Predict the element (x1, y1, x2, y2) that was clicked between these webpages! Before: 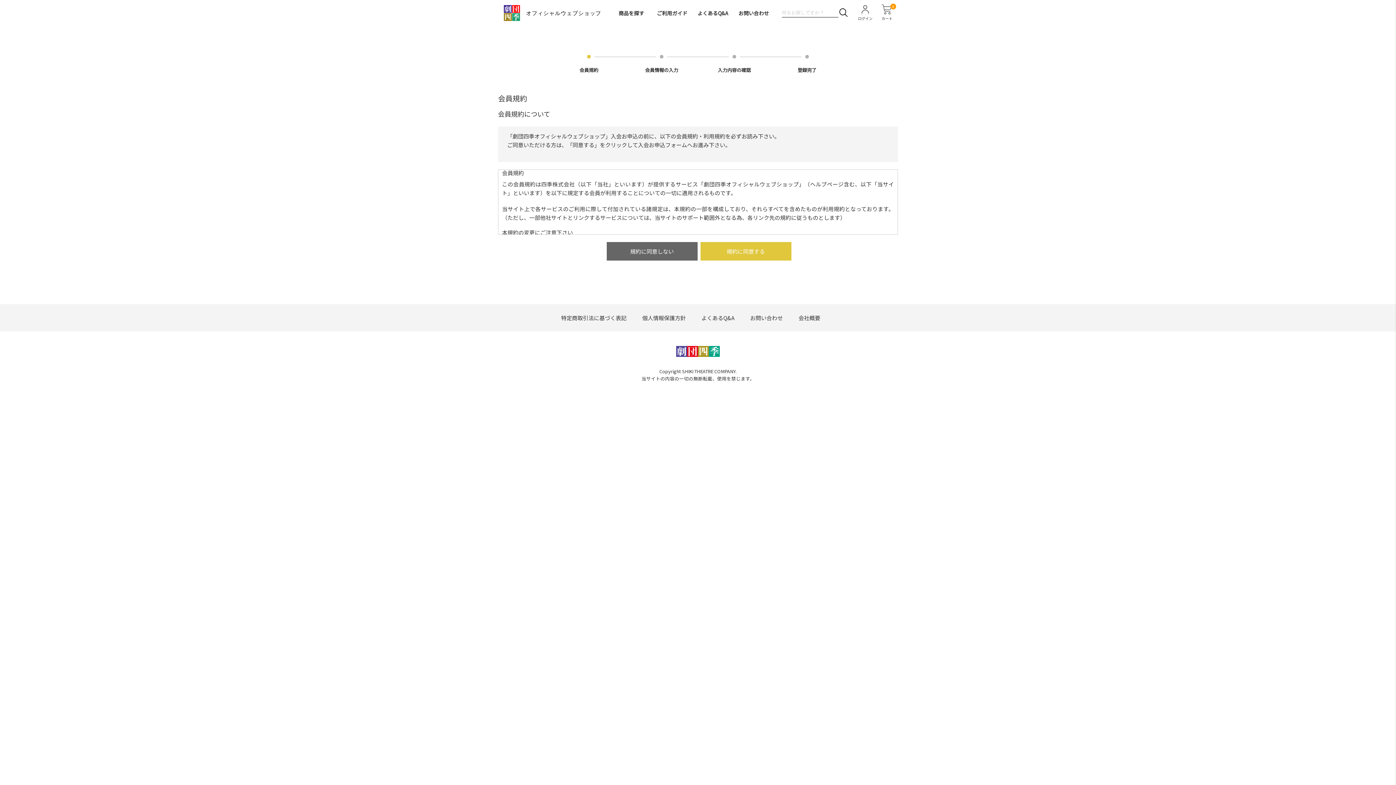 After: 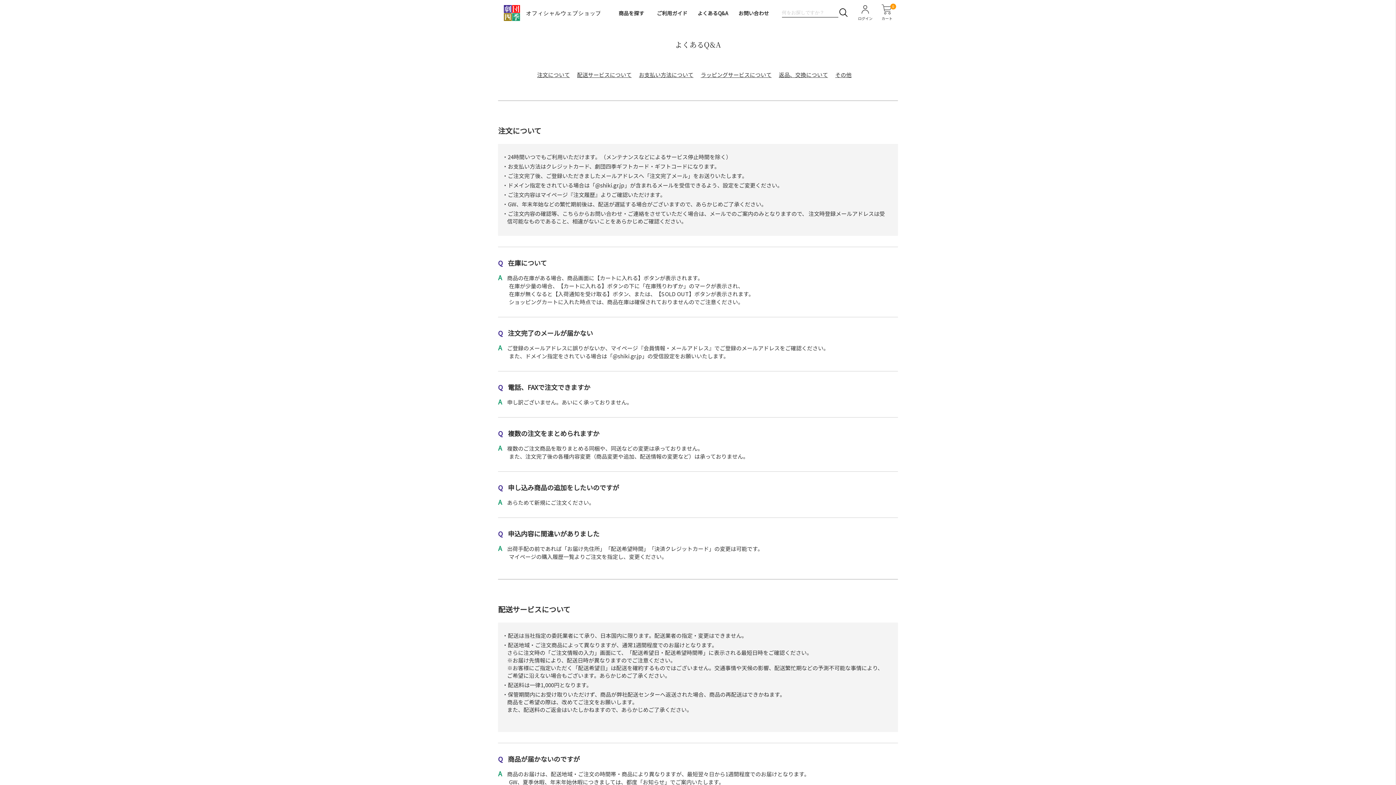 Action: label: よくあるQ&A bbox: (701, 314, 734, 321)